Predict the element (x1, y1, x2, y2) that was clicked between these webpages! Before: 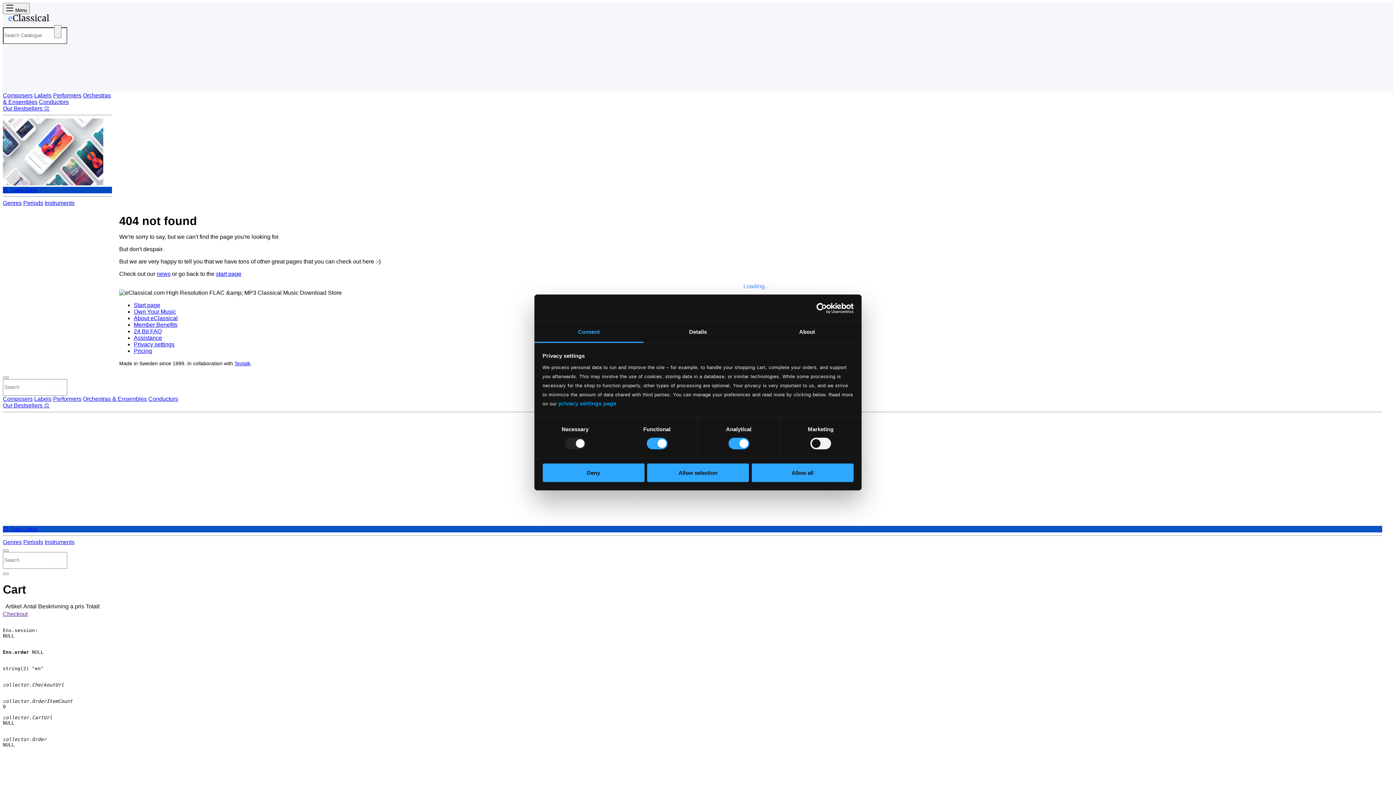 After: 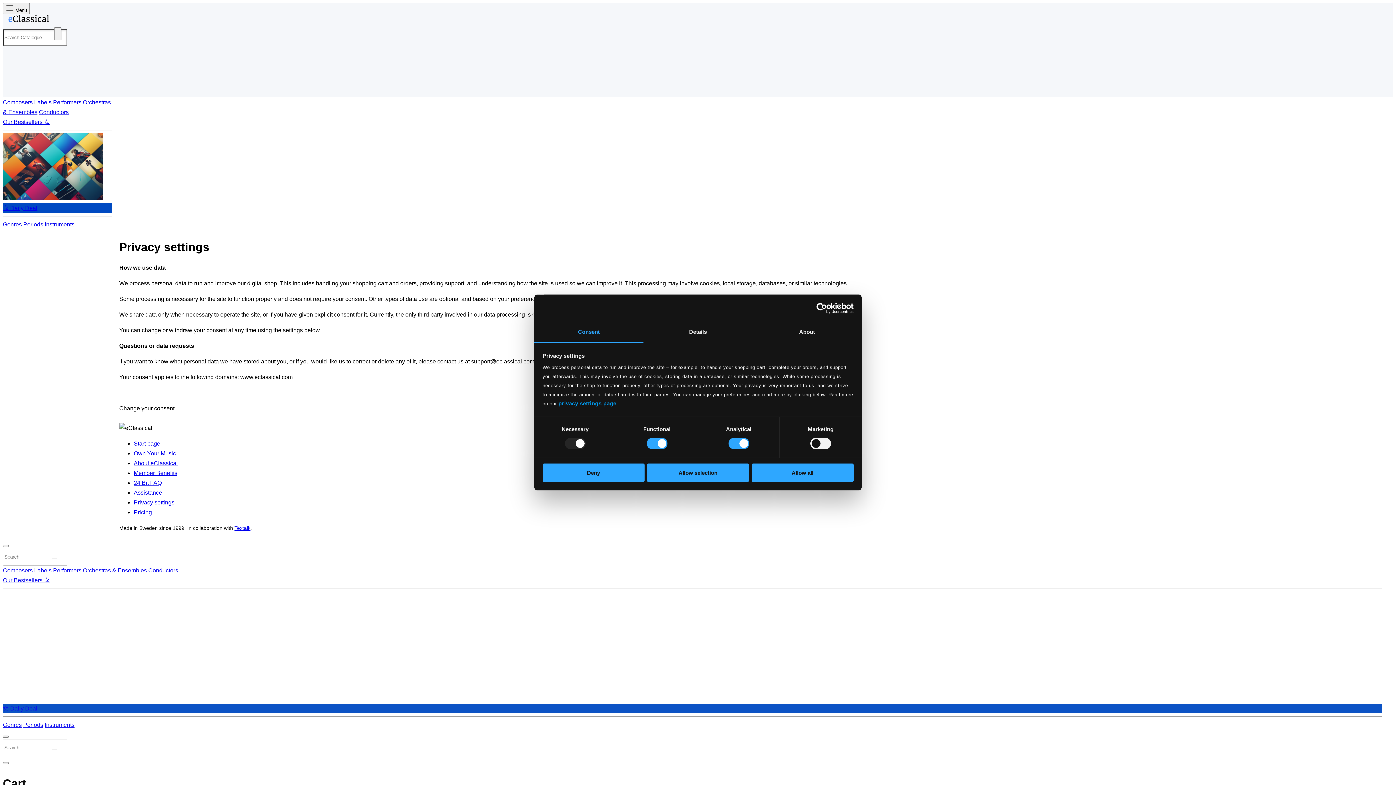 Action: bbox: (558, 400, 616, 406) label: privacy settings page